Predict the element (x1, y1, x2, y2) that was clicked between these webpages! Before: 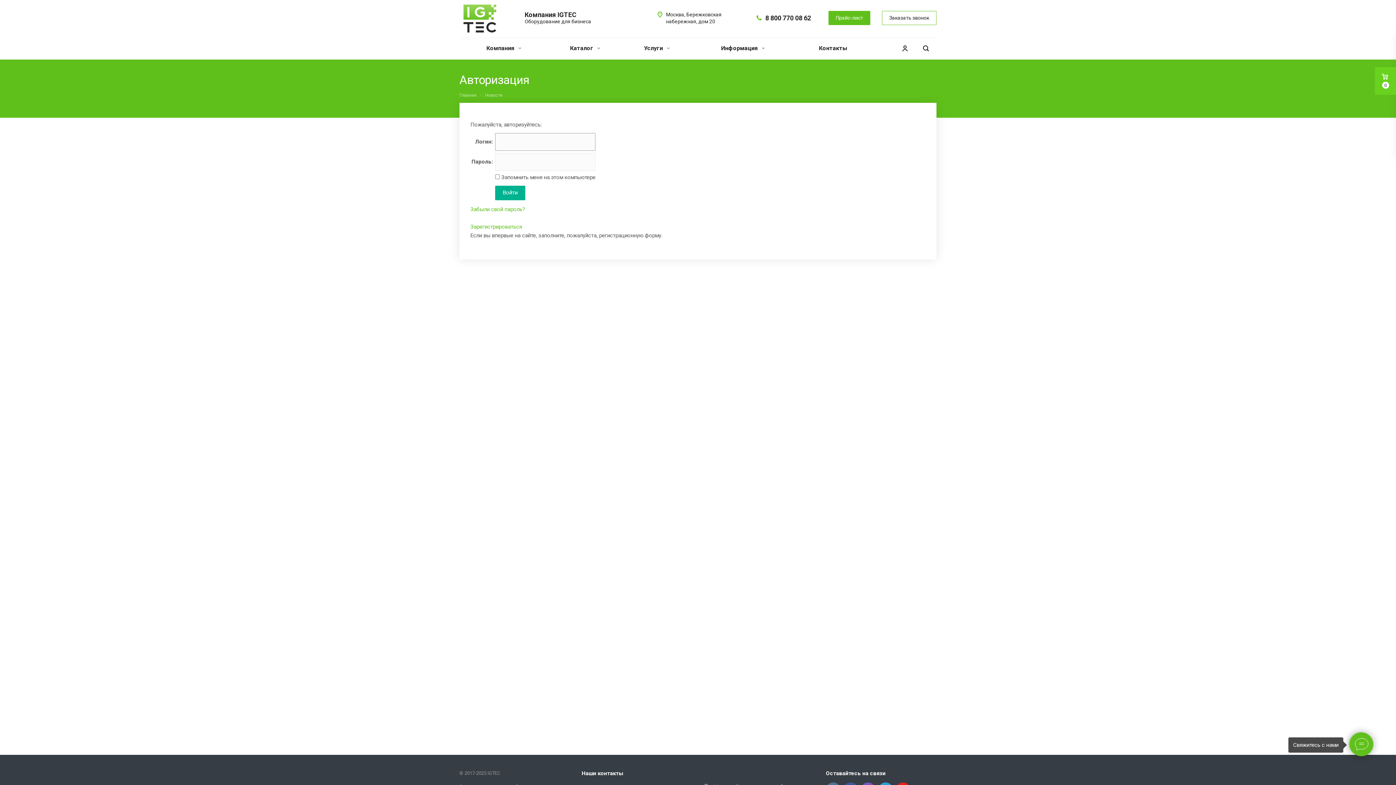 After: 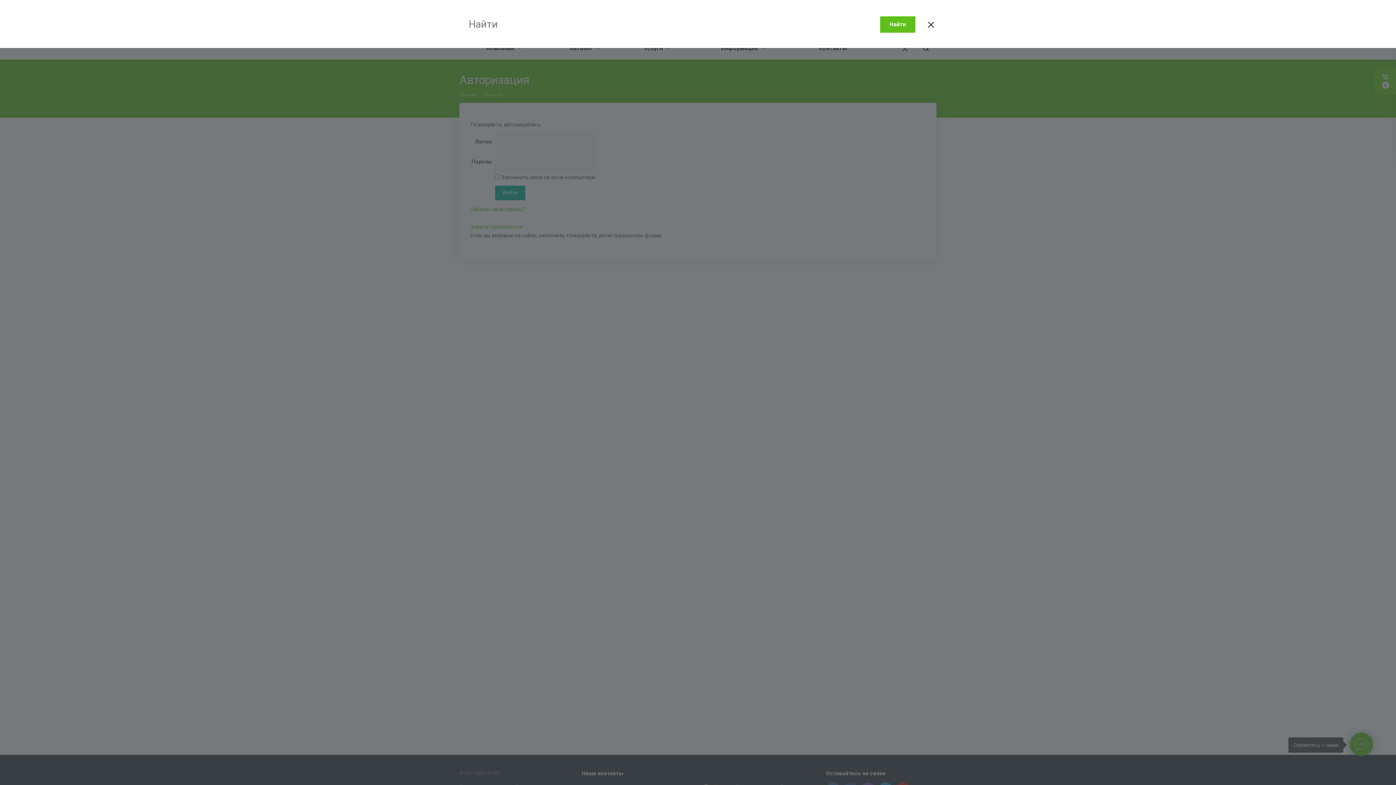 Action: bbox: (915, 37, 936, 59)